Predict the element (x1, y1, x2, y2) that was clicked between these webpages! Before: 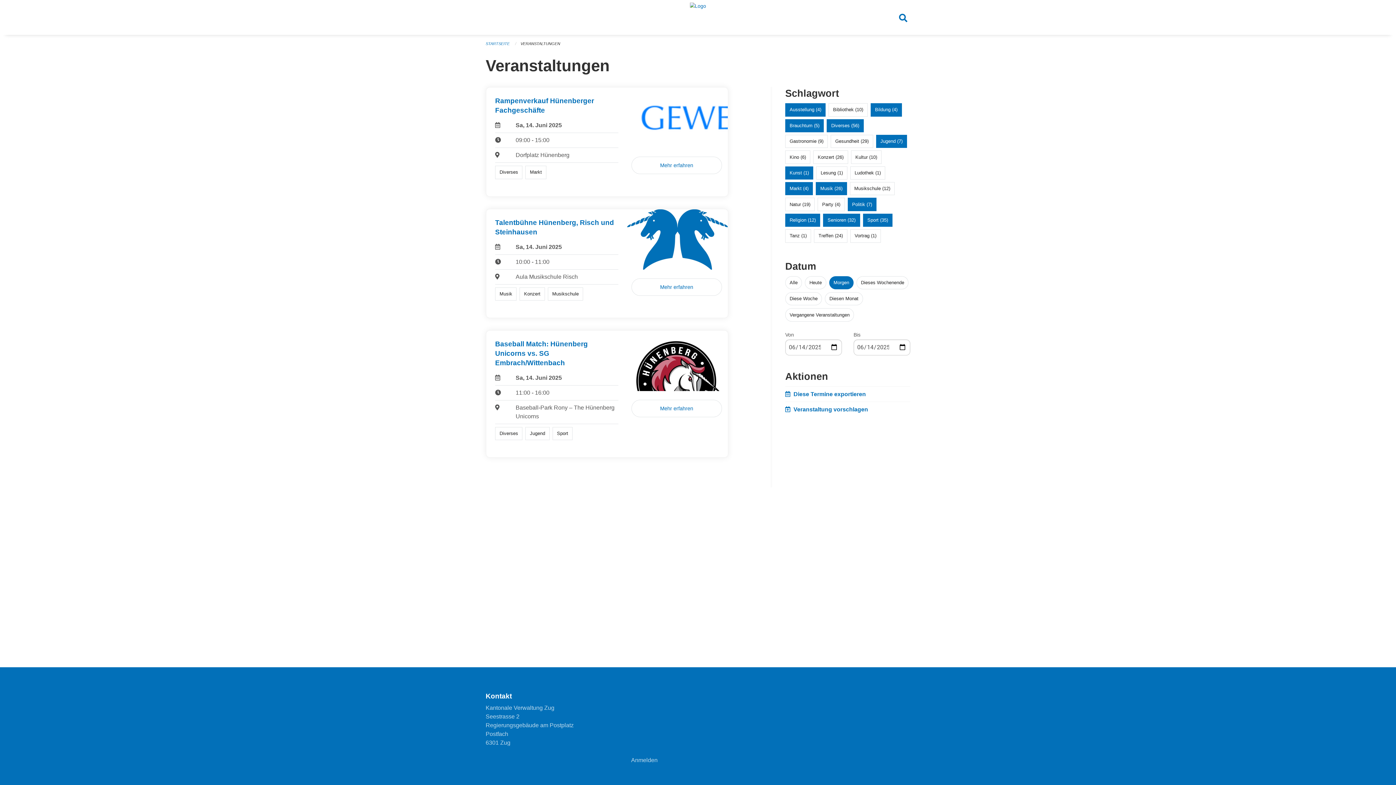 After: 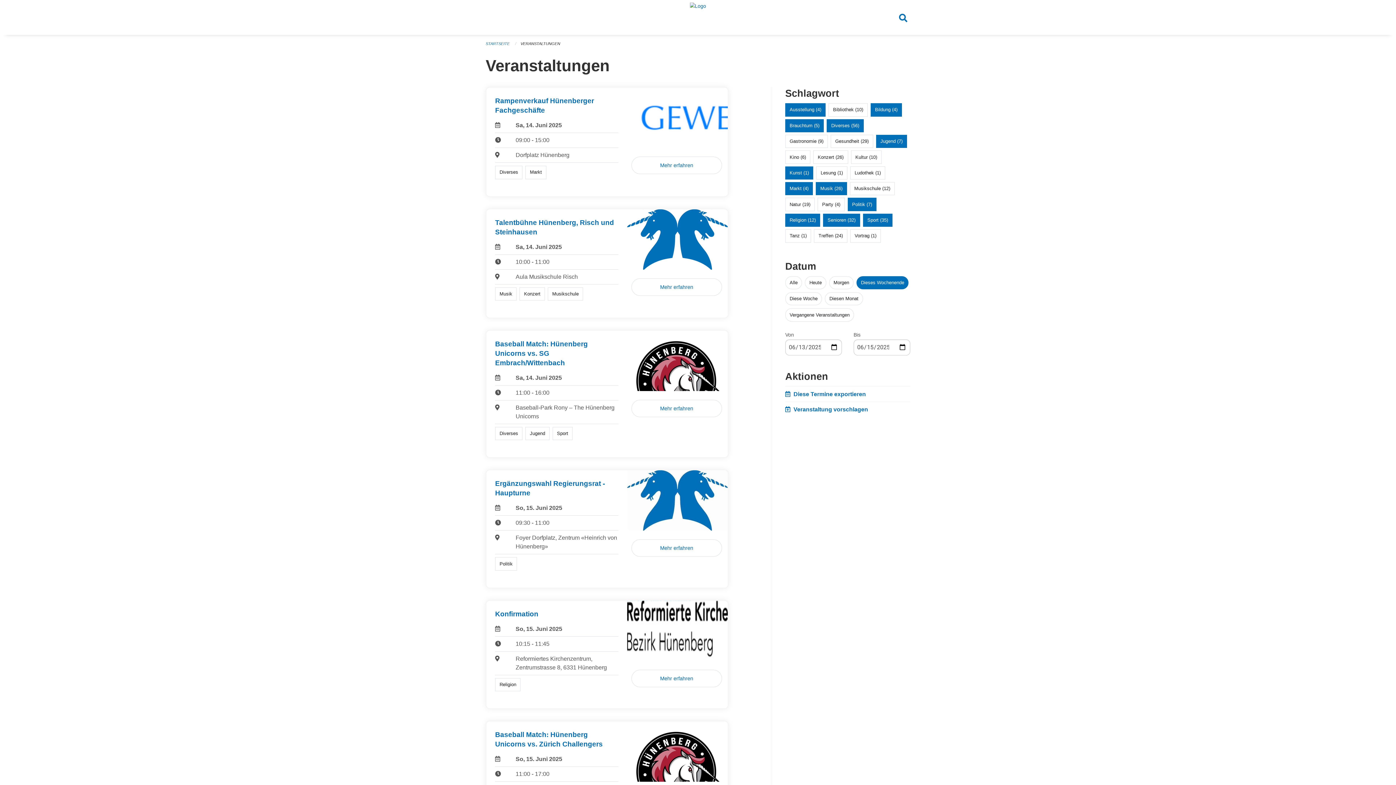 Action: bbox: (861, 279, 904, 285) label: Dieses Wochenende